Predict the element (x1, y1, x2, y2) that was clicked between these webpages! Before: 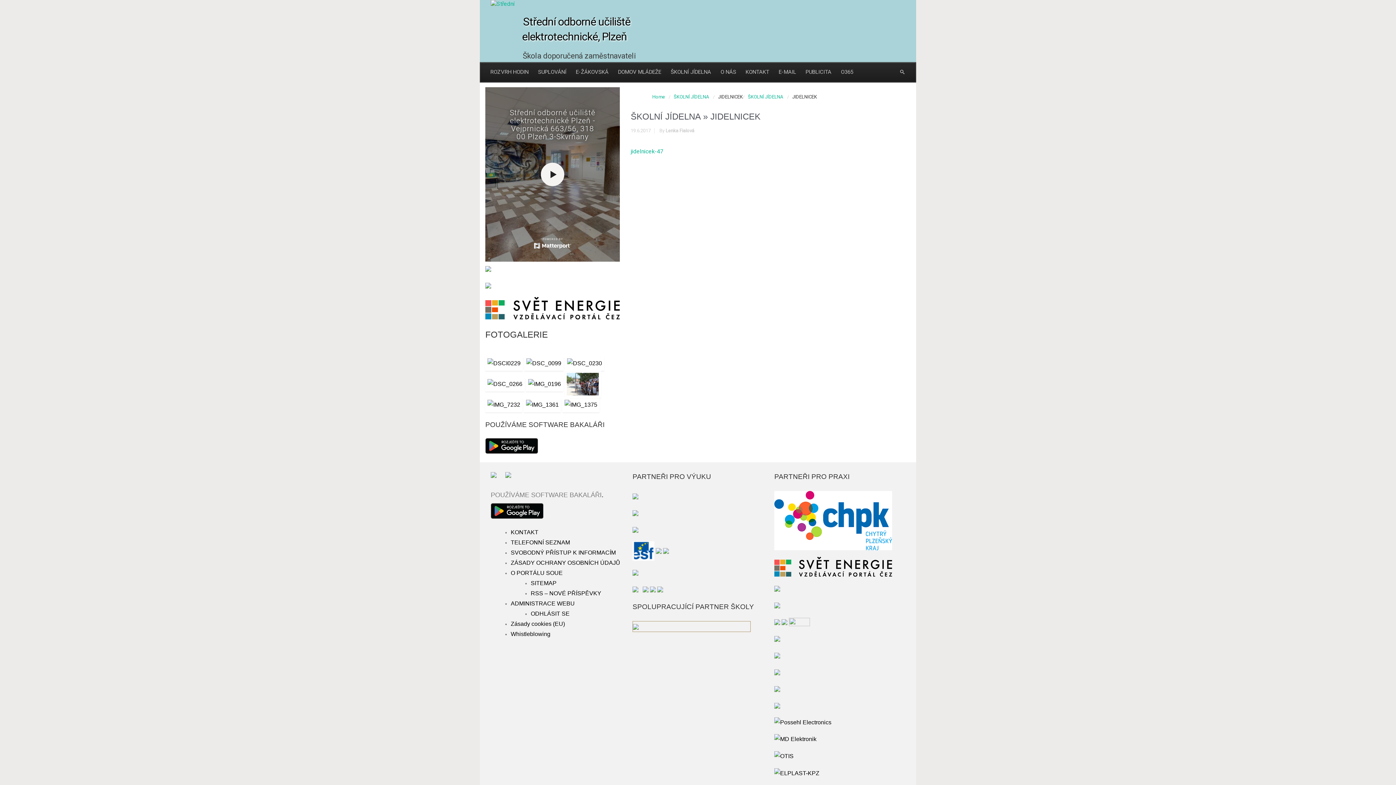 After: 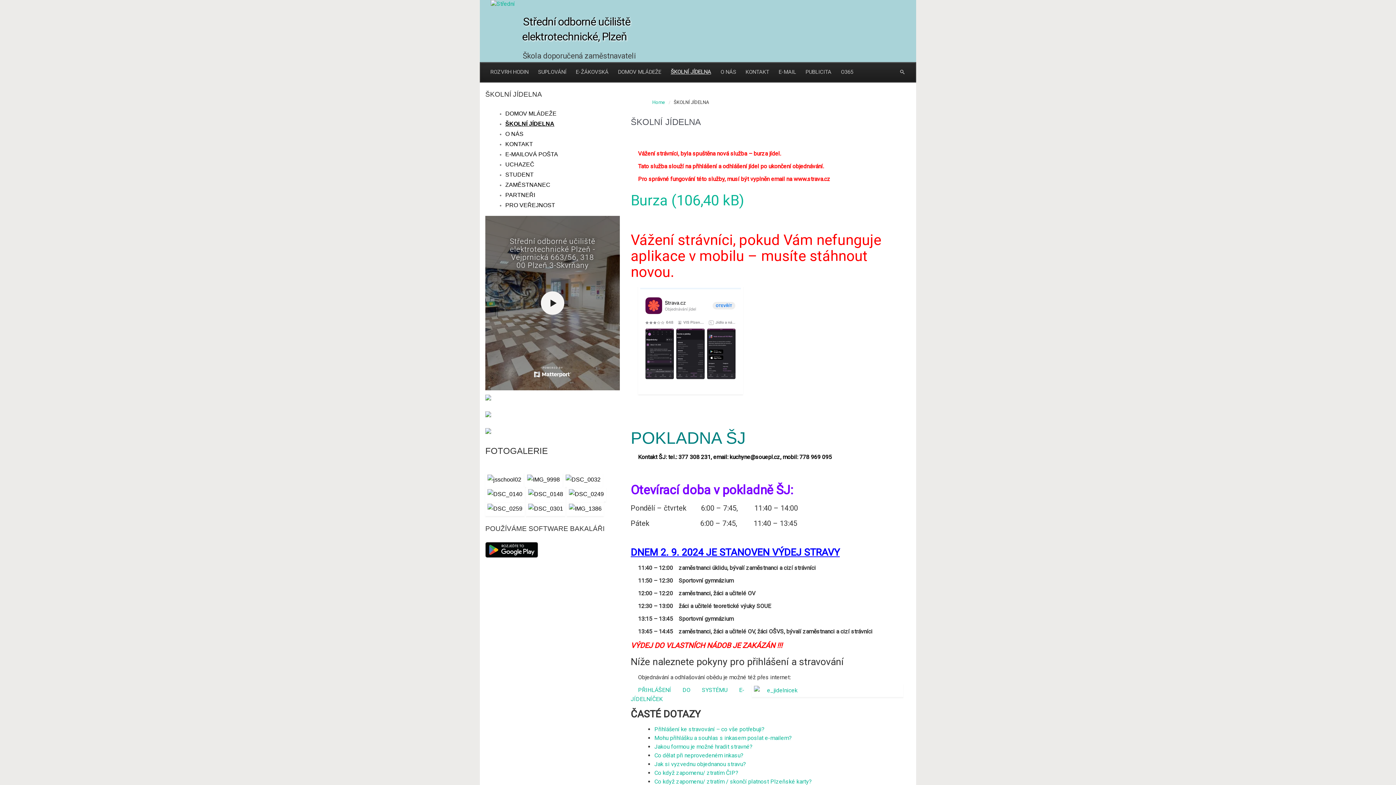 Action: label: ŠKOLNÍ JÍDELNA bbox: (673, 94, 713, 99)